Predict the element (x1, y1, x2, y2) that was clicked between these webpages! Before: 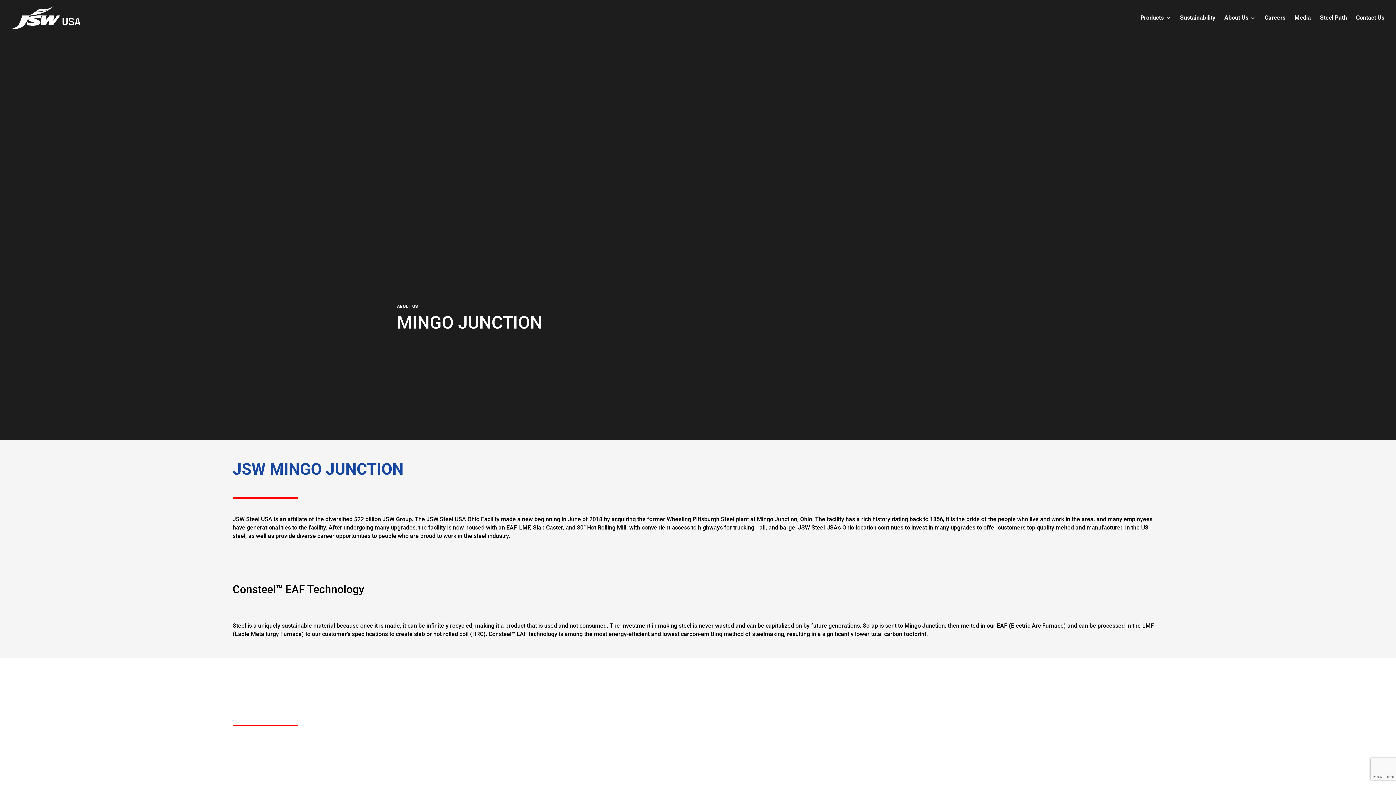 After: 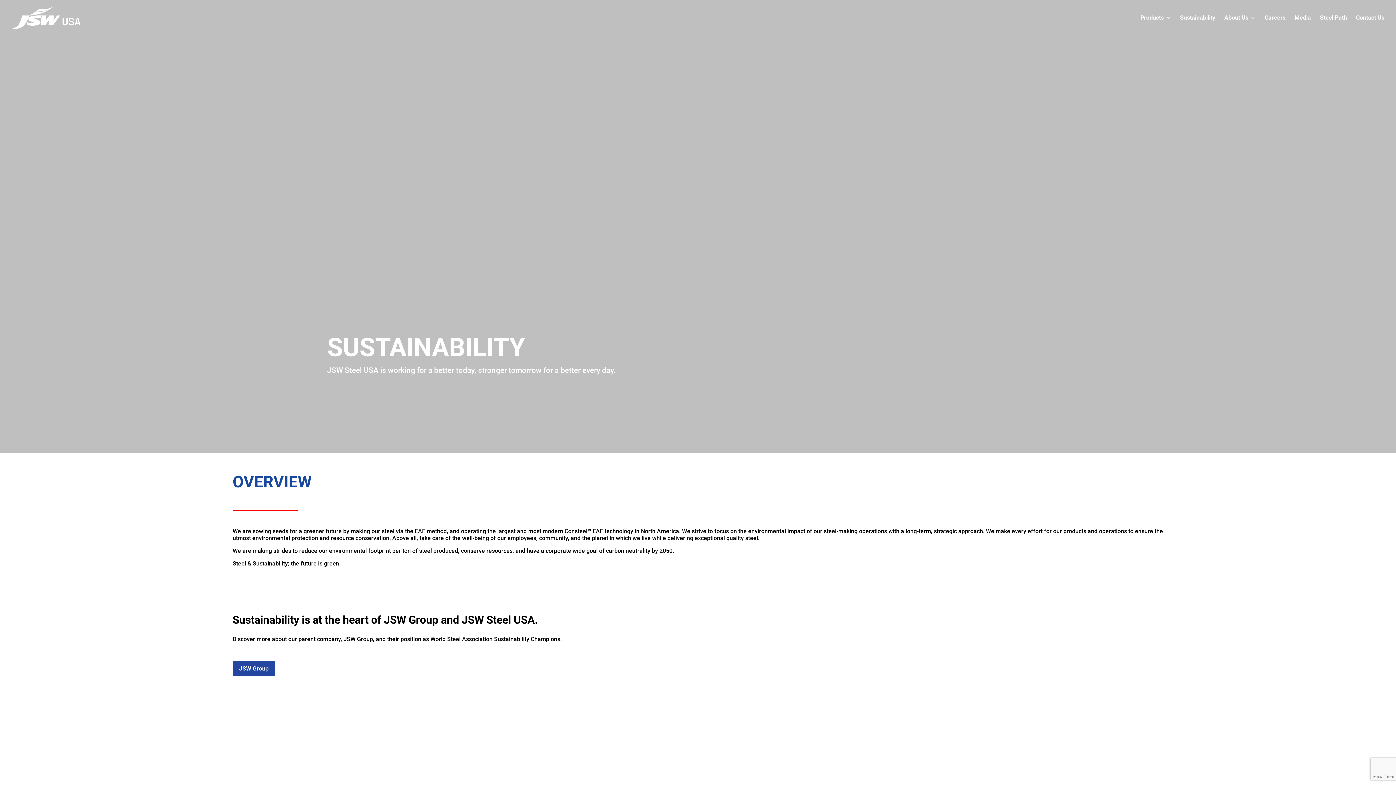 Action: bbox: (1180, 15, 1215, 35) label: Sustainability